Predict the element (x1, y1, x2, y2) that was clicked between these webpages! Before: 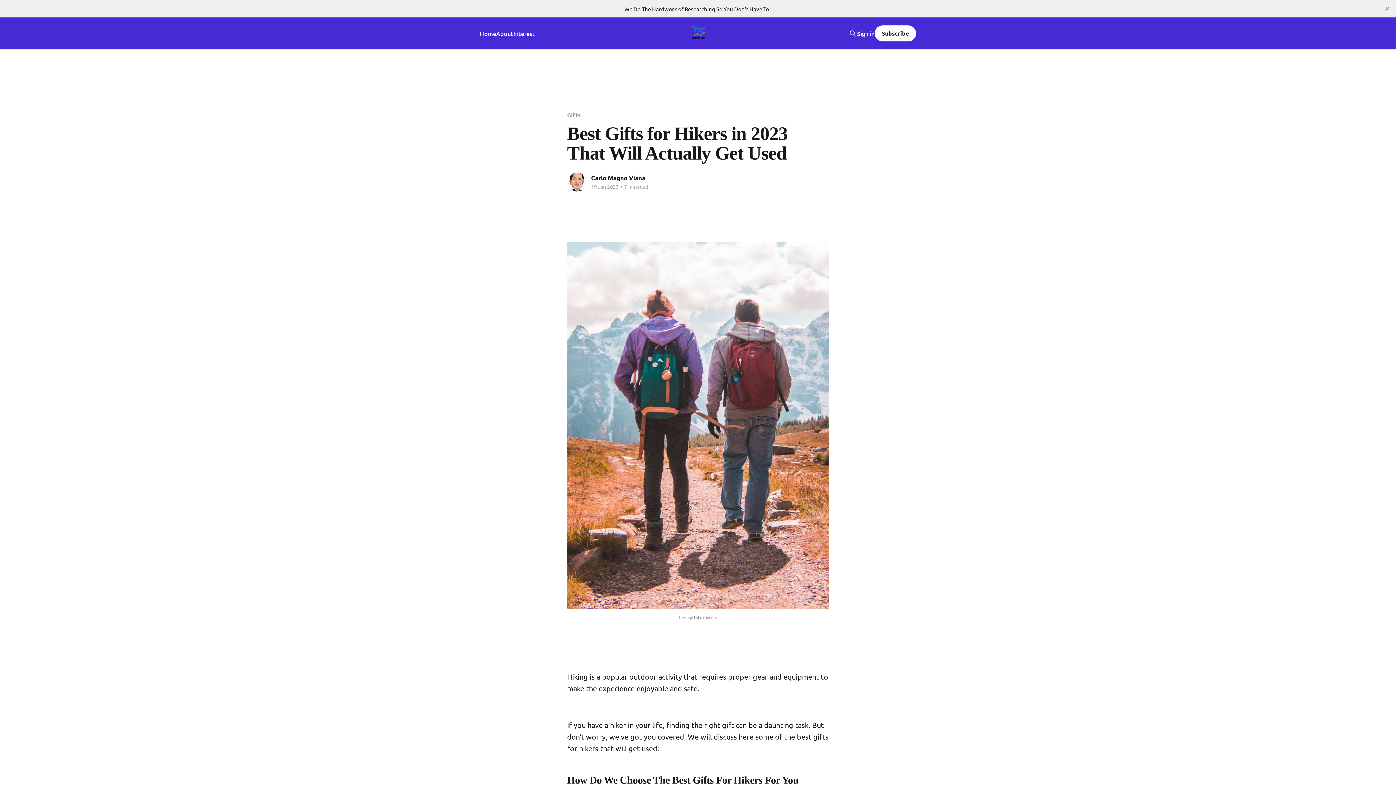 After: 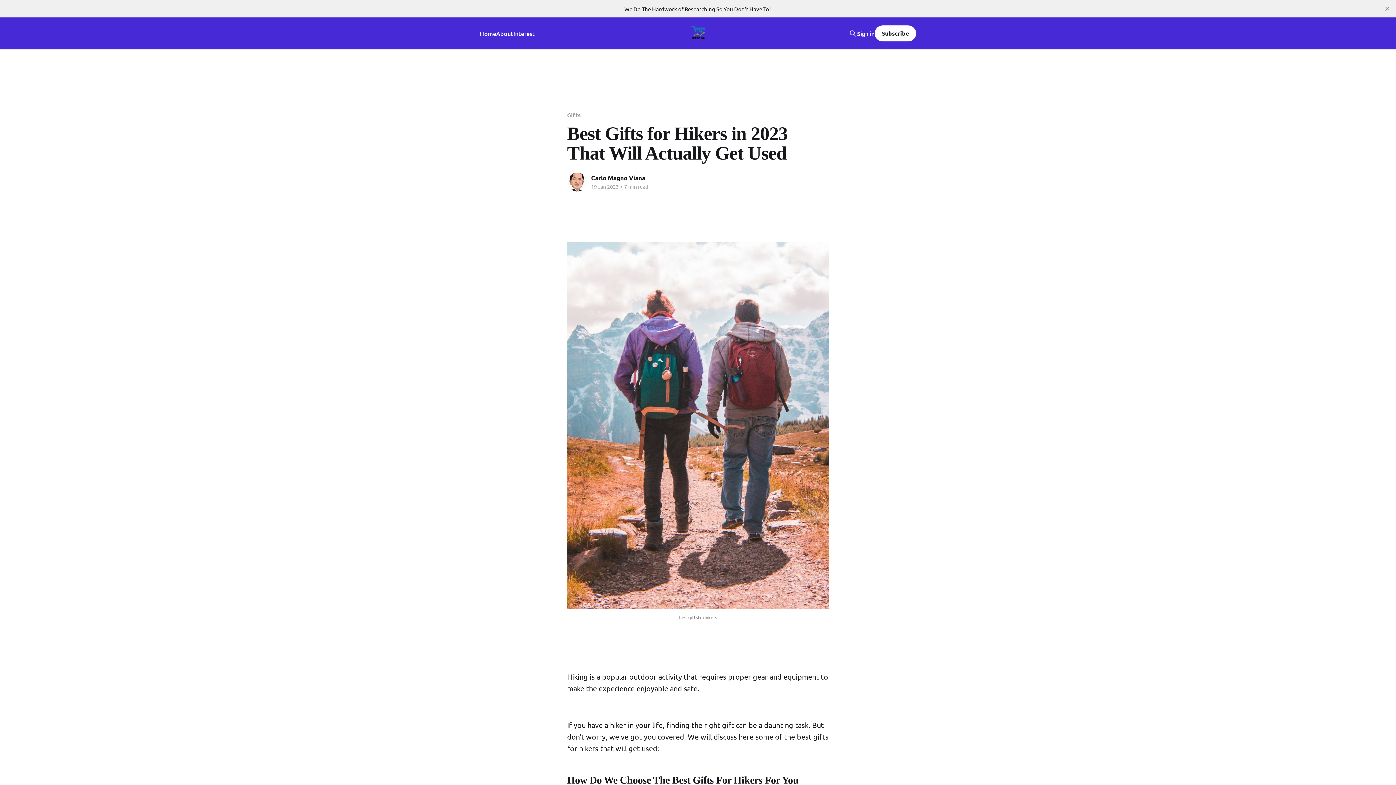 Action: label: Subscribe bbox: (874, 25, 916, 41)